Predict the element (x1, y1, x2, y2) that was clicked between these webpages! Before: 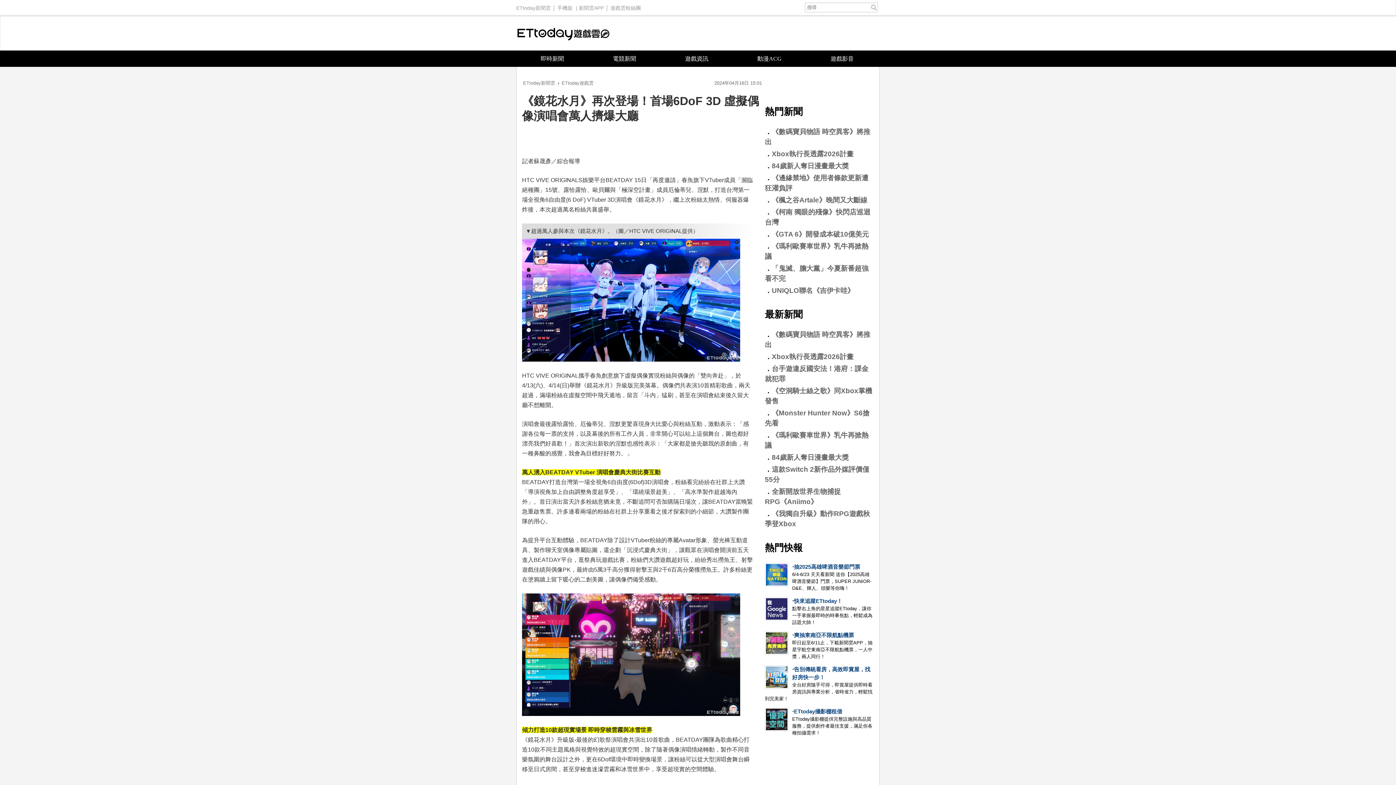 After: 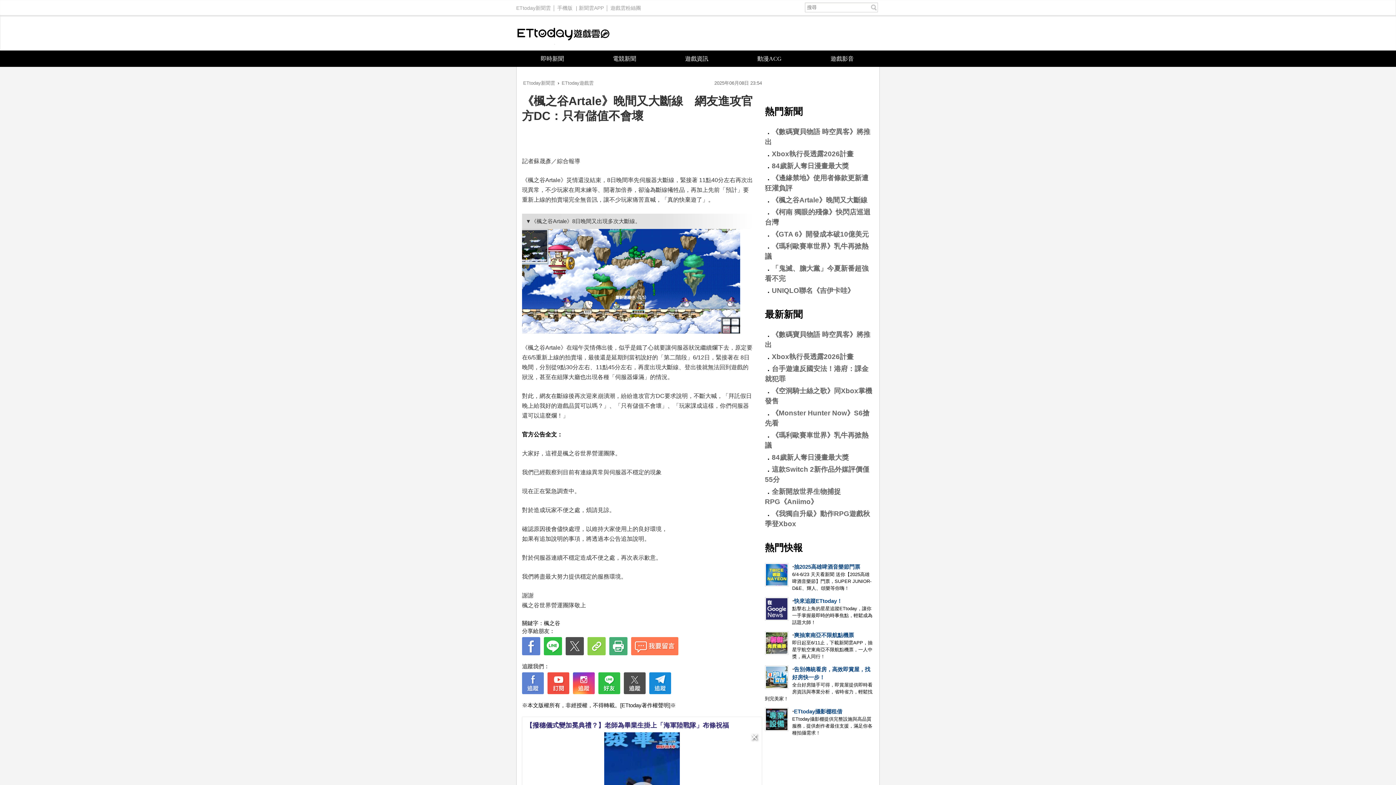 Action: bbox: (772, 196, 867, 204) label: 《楓之谷Artale》晚間又大斷線